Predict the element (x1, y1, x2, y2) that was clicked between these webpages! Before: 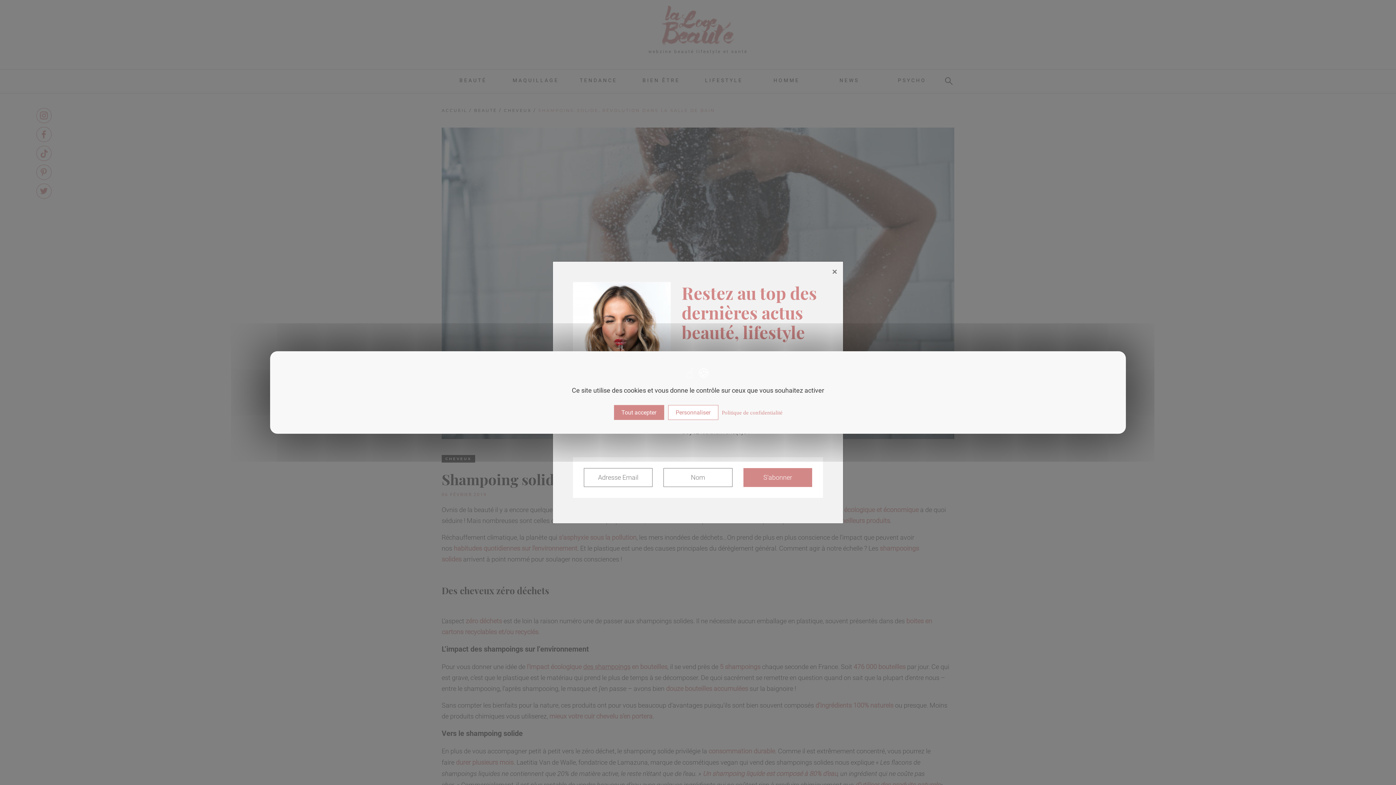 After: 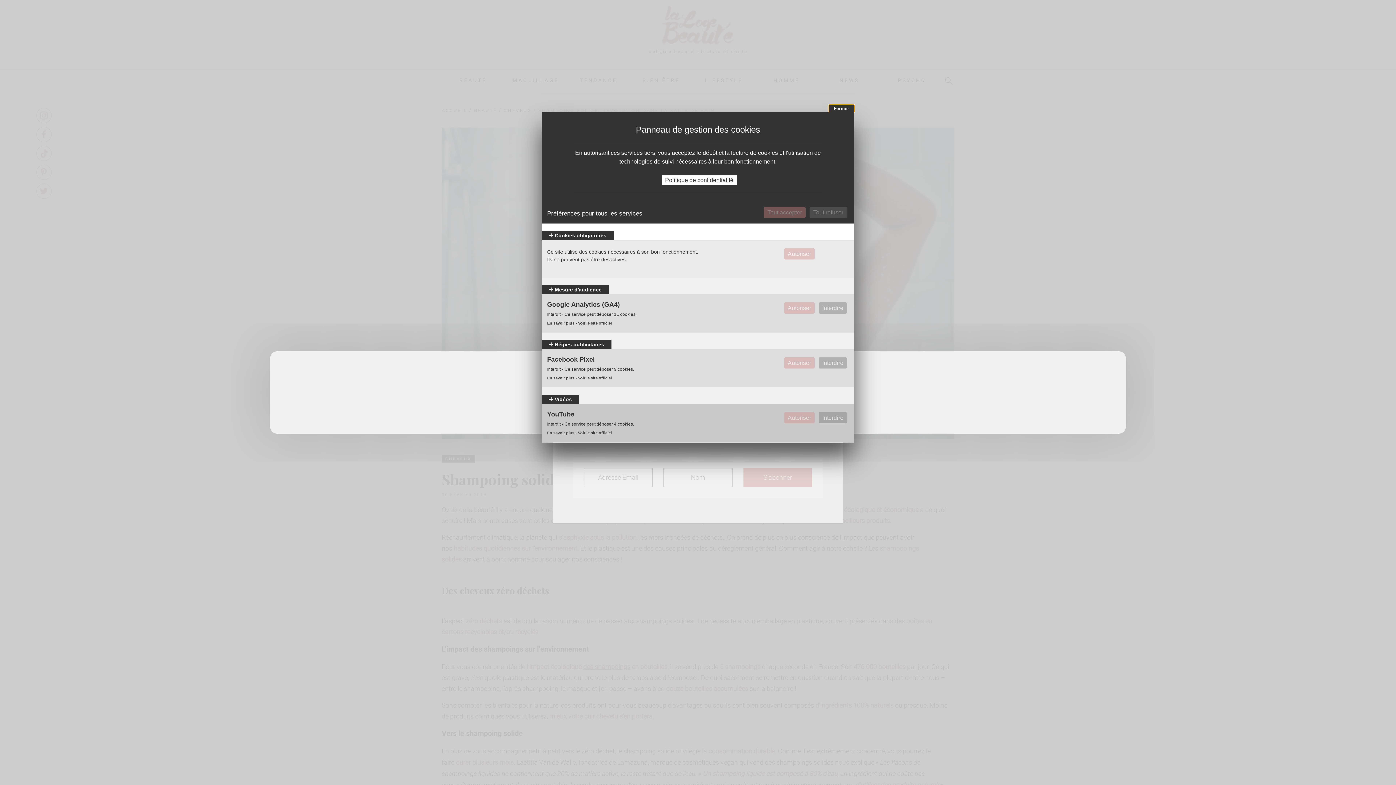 Action: bbox: (668, 405, 718, 420) label: Personnaliser (fenêtre modale)